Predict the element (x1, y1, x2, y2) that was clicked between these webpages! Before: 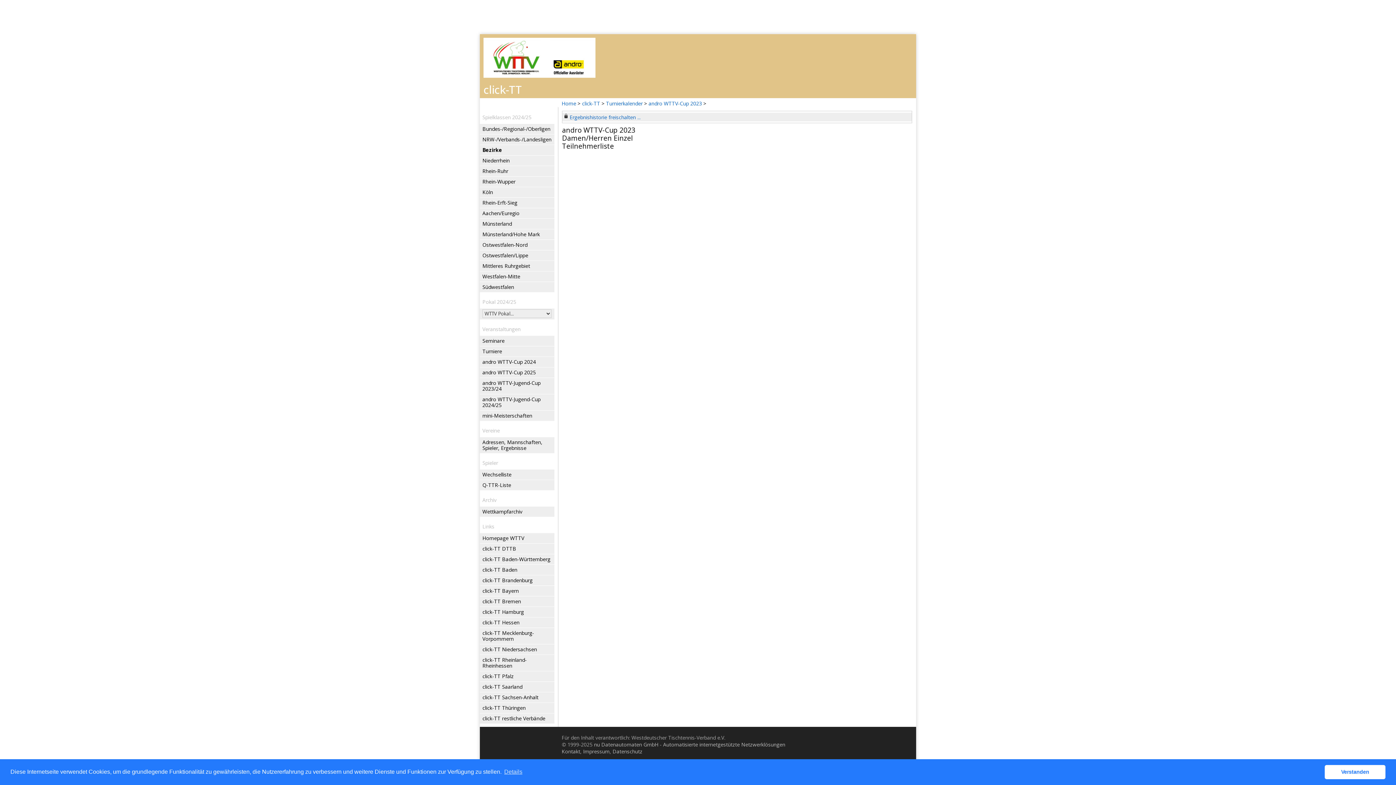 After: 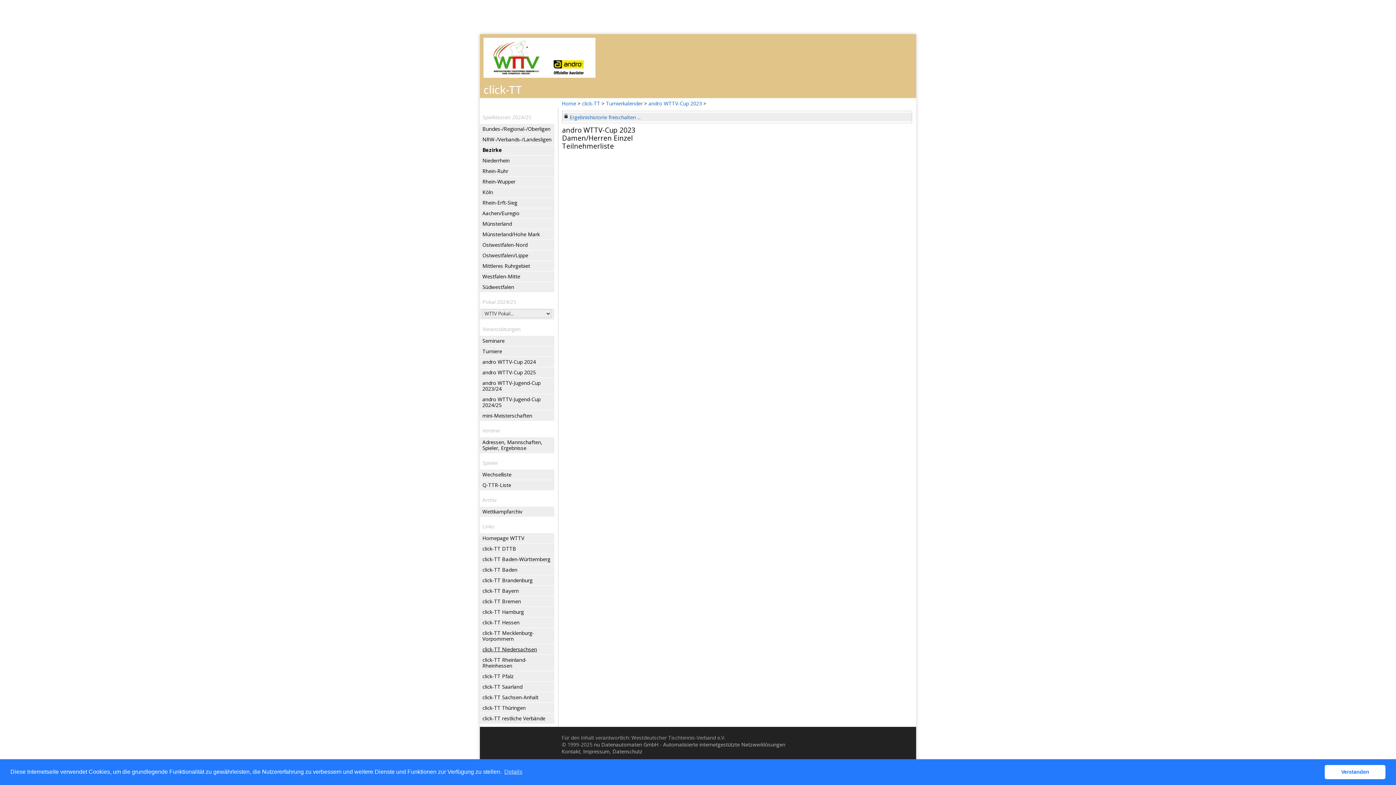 Action: label: click-TT Niedersachsen bbox: (482, 644, 553, 654)